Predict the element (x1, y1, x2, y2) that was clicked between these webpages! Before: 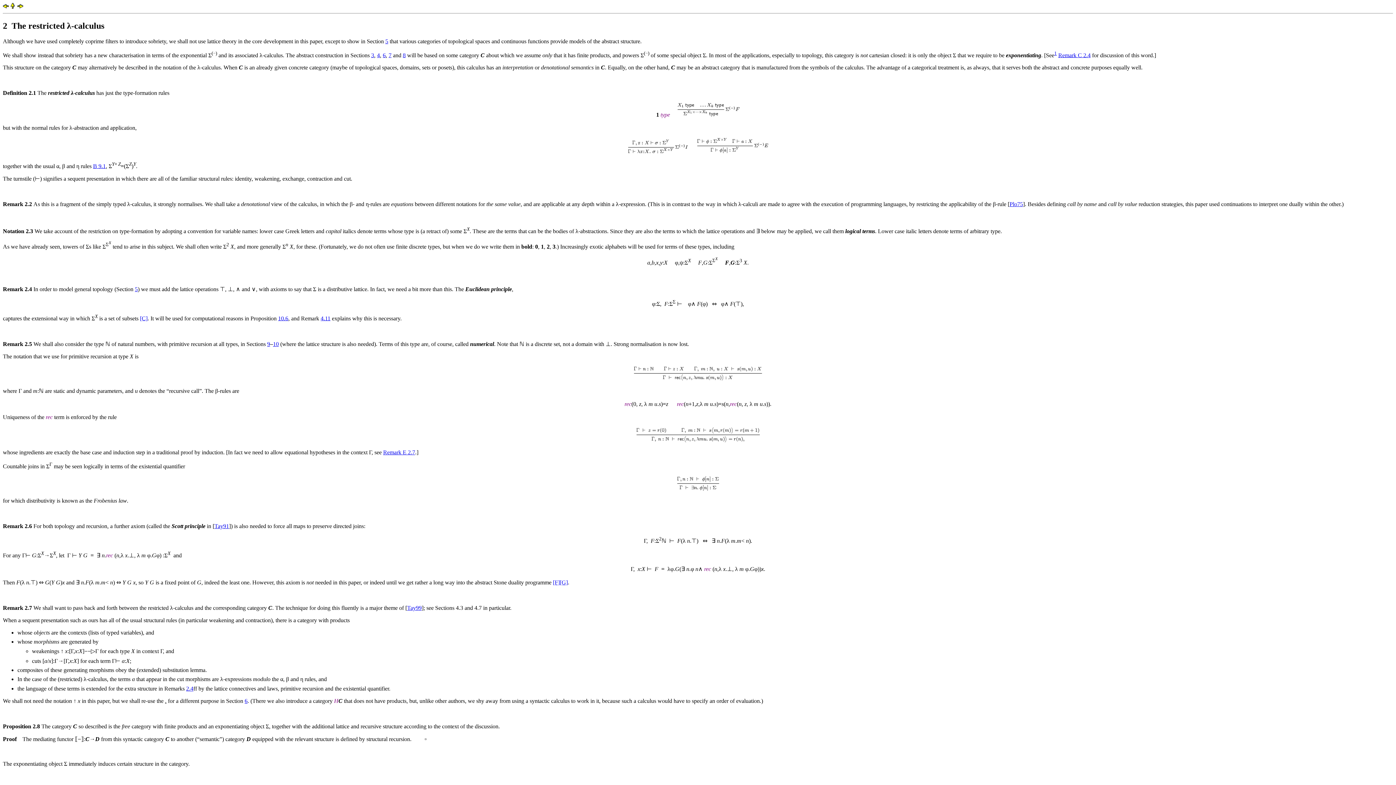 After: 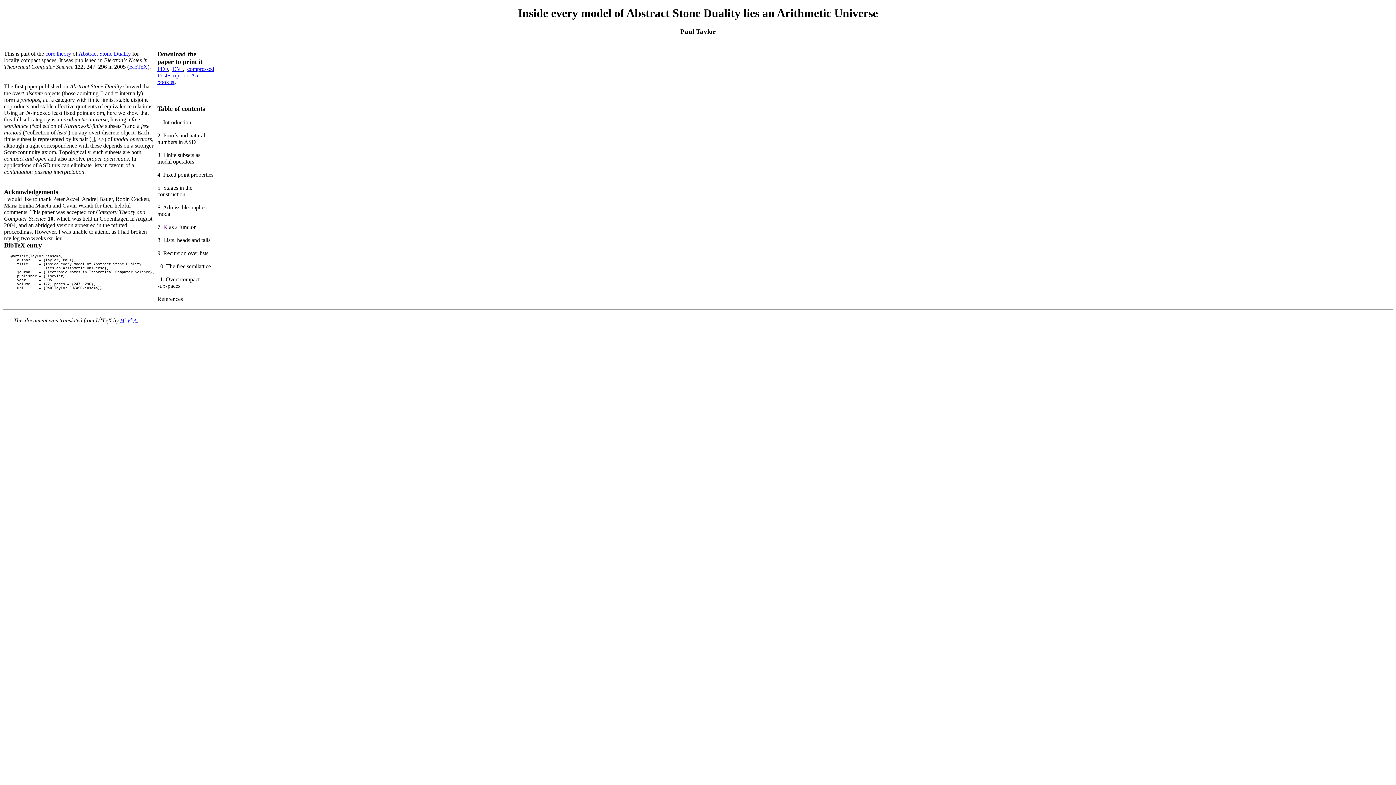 Action: label: Remark E 2.7 bbox: (383, 449, 415, 455)